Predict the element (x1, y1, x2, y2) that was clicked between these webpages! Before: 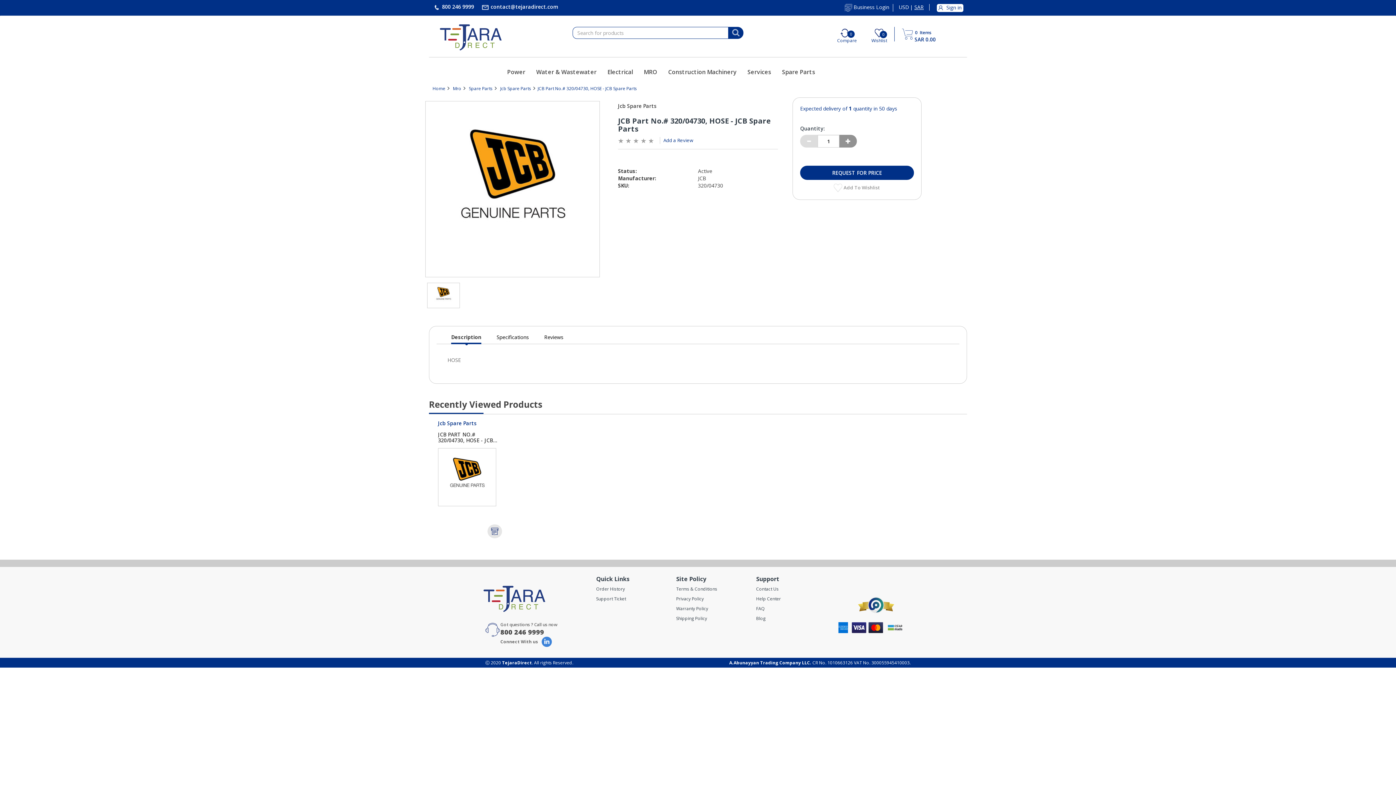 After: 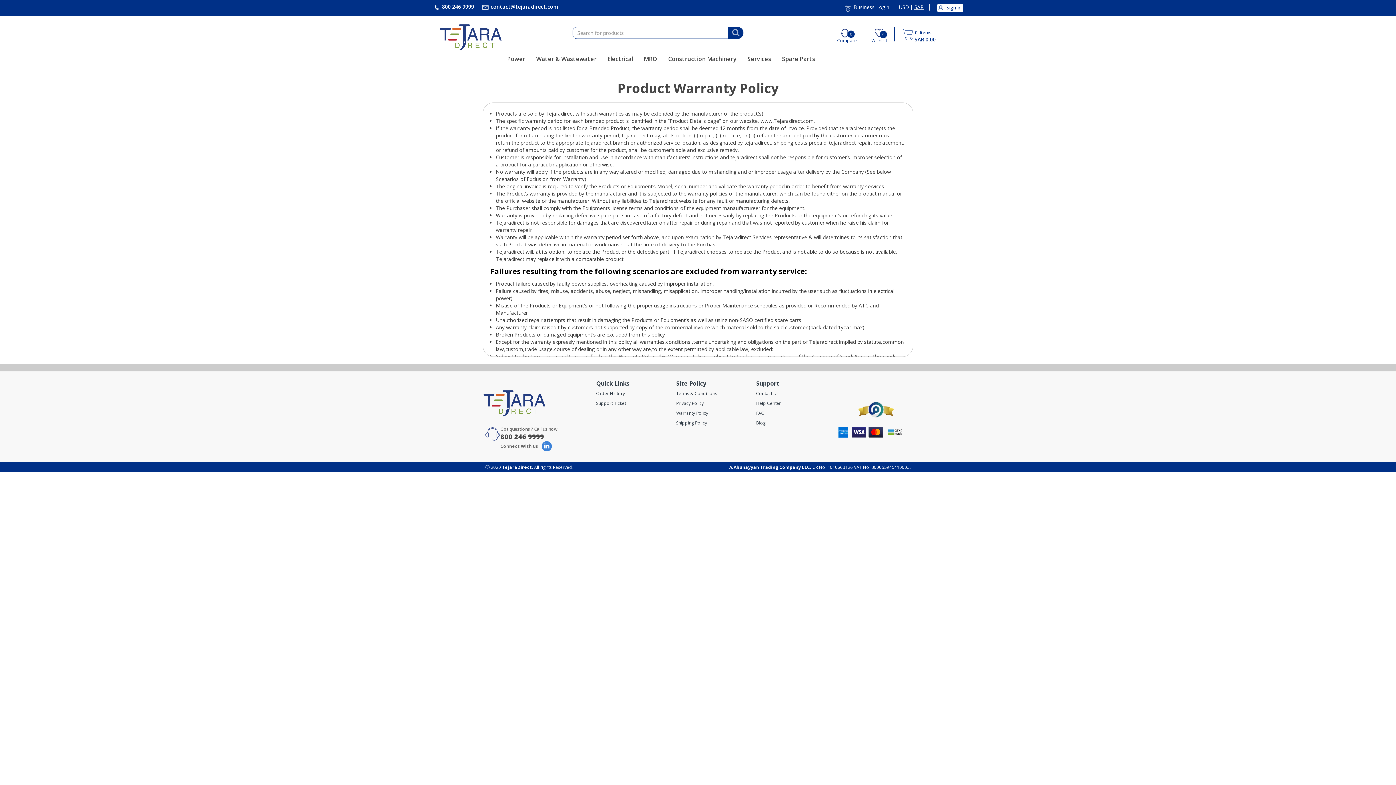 Action: label: Warranty Policy bbox: (676, 605, 749, 615)